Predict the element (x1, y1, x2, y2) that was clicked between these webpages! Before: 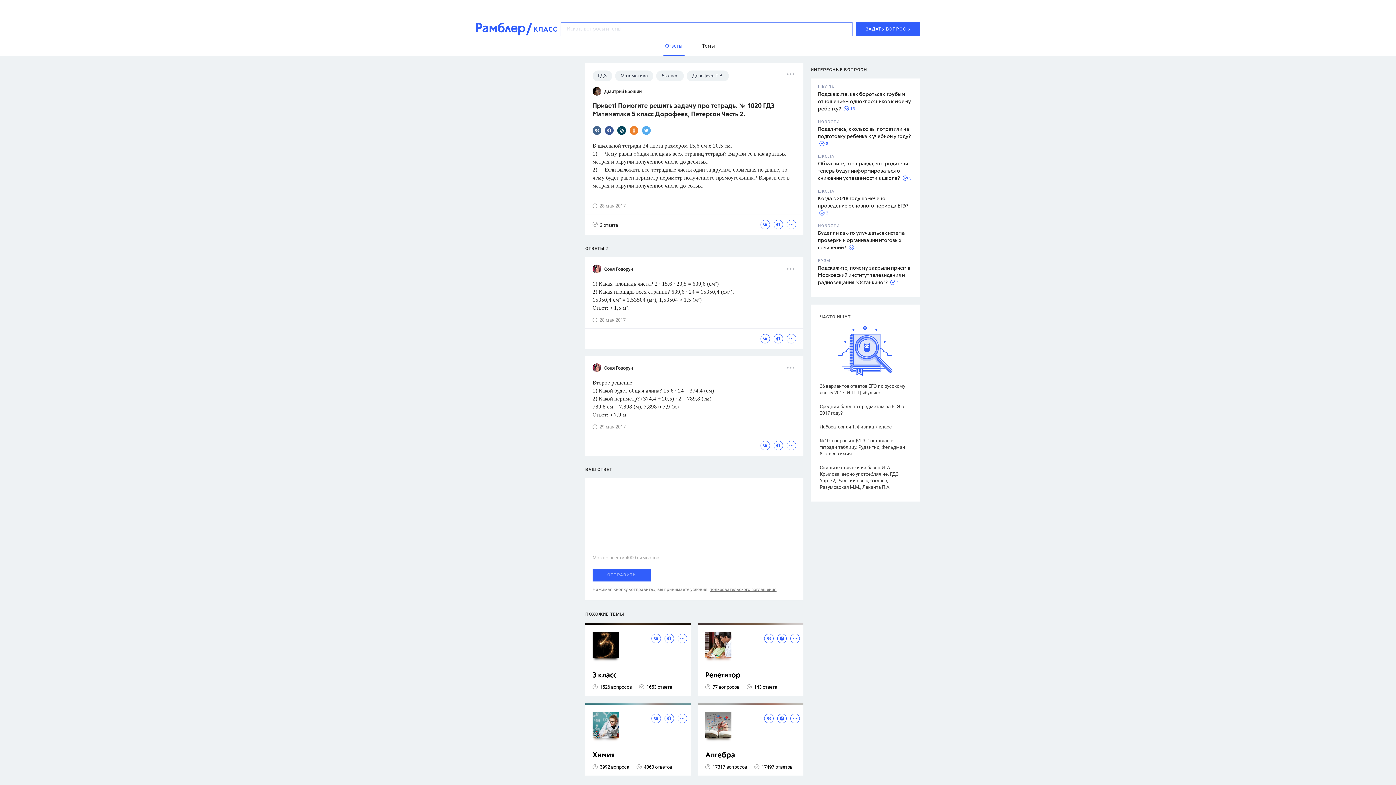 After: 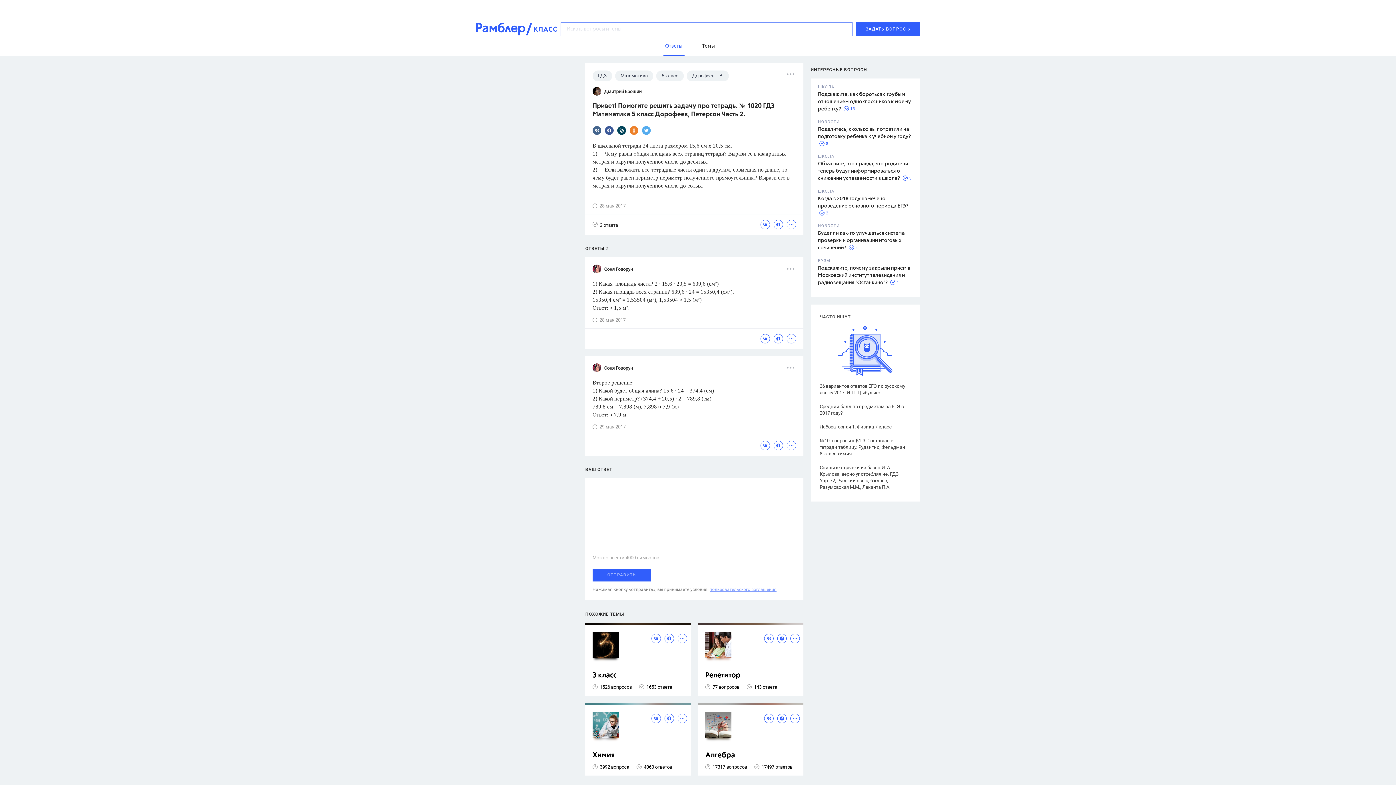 Action: bbox: (709, 587, 776, 592) label: пользовательского соглашения